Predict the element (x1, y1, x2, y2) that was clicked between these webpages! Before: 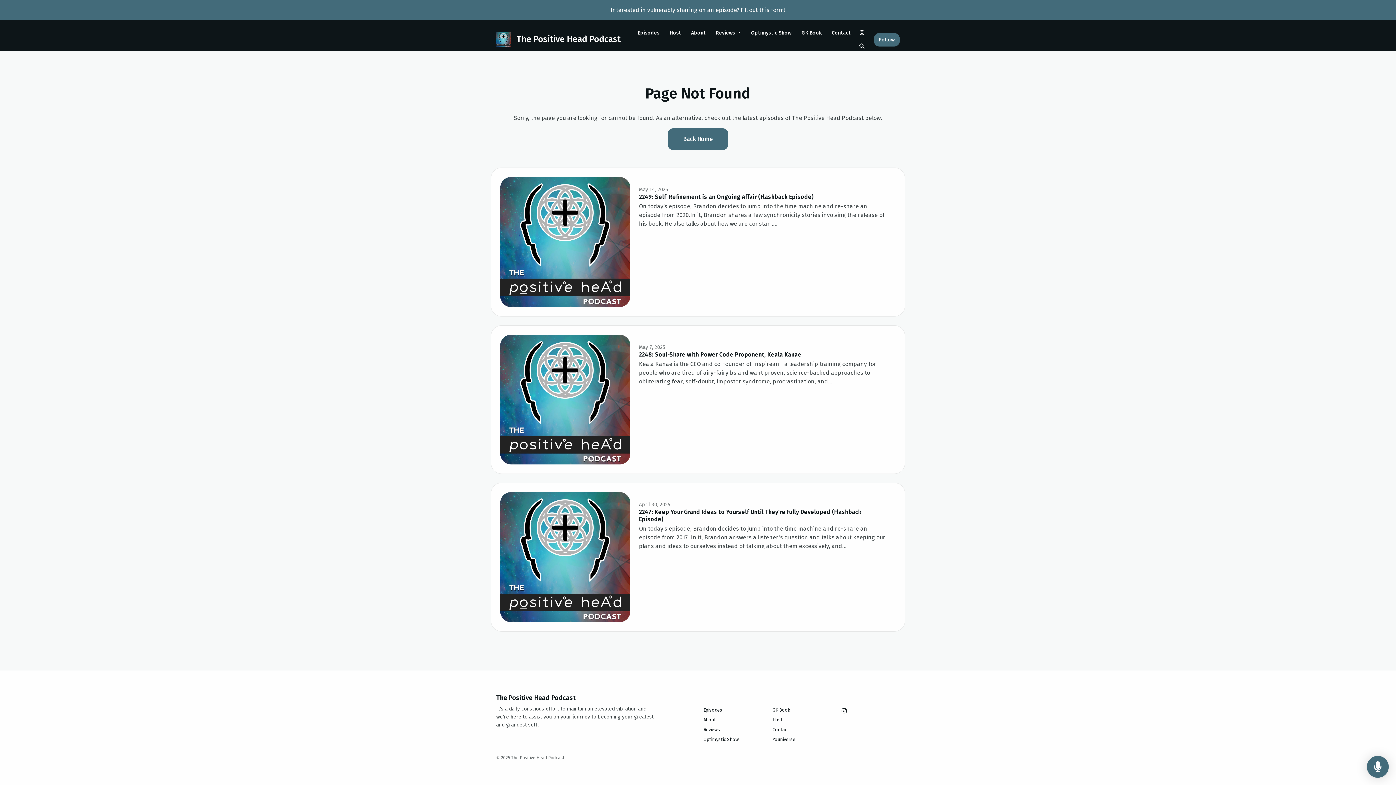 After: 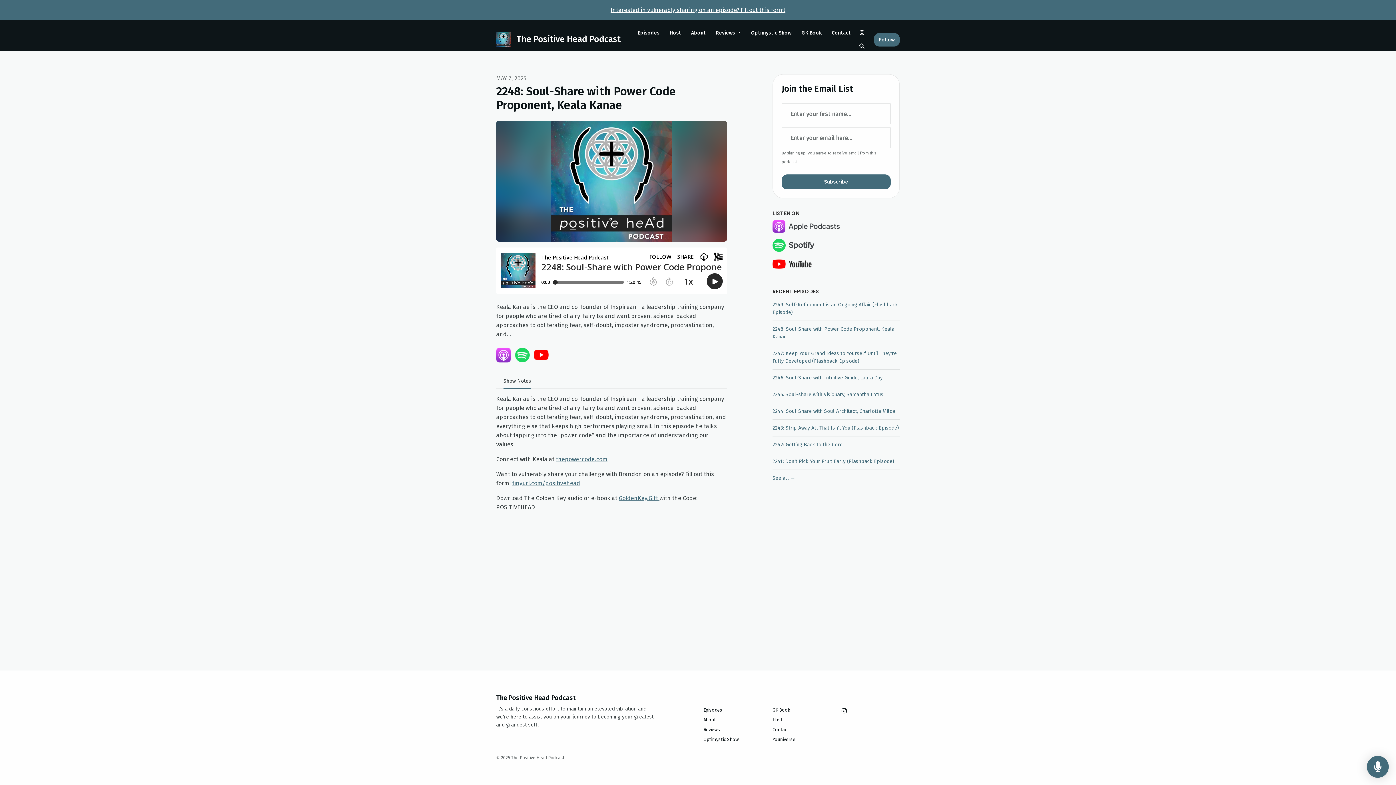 Action: label: 2248: Soul-Share with Power Code Proponent, Keala Kanae bbox: (639, 351, 801, 358)